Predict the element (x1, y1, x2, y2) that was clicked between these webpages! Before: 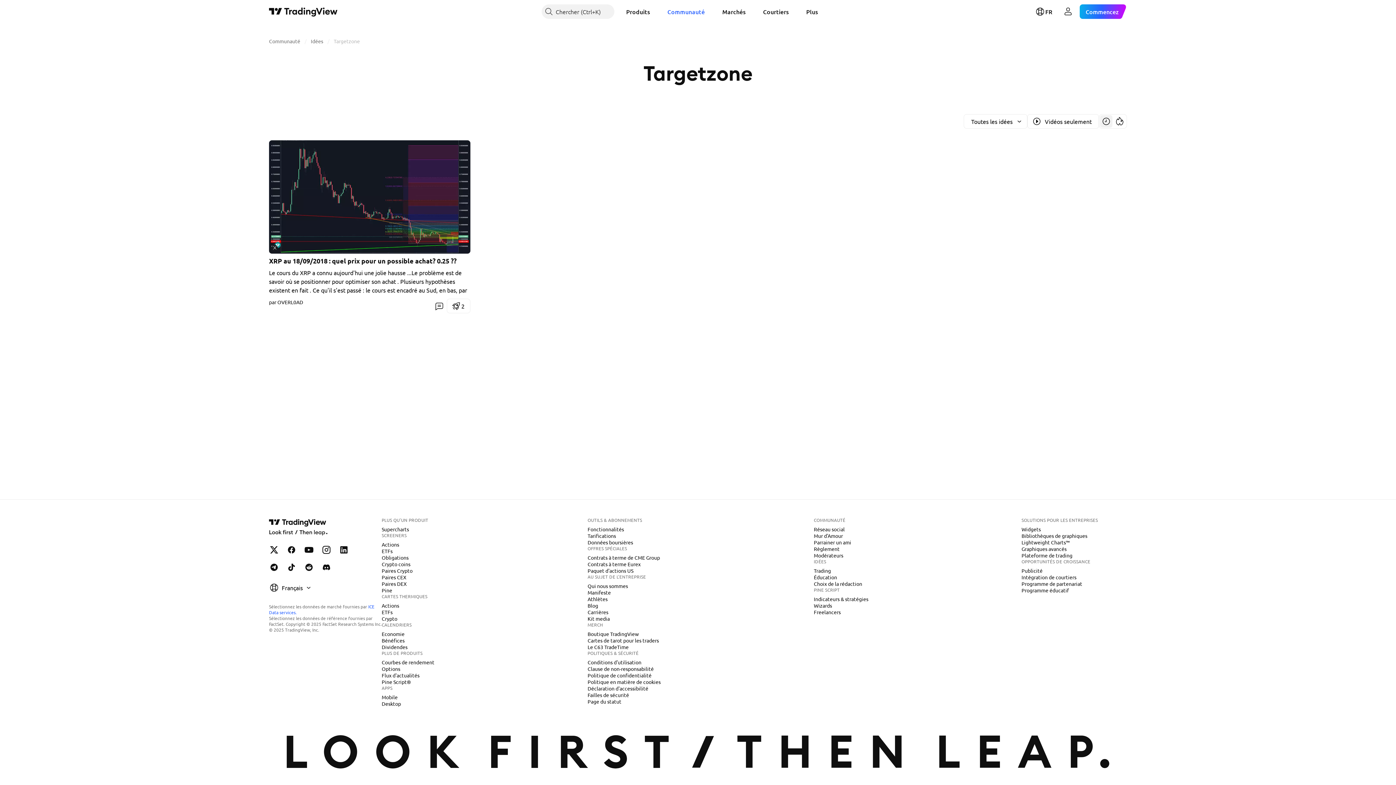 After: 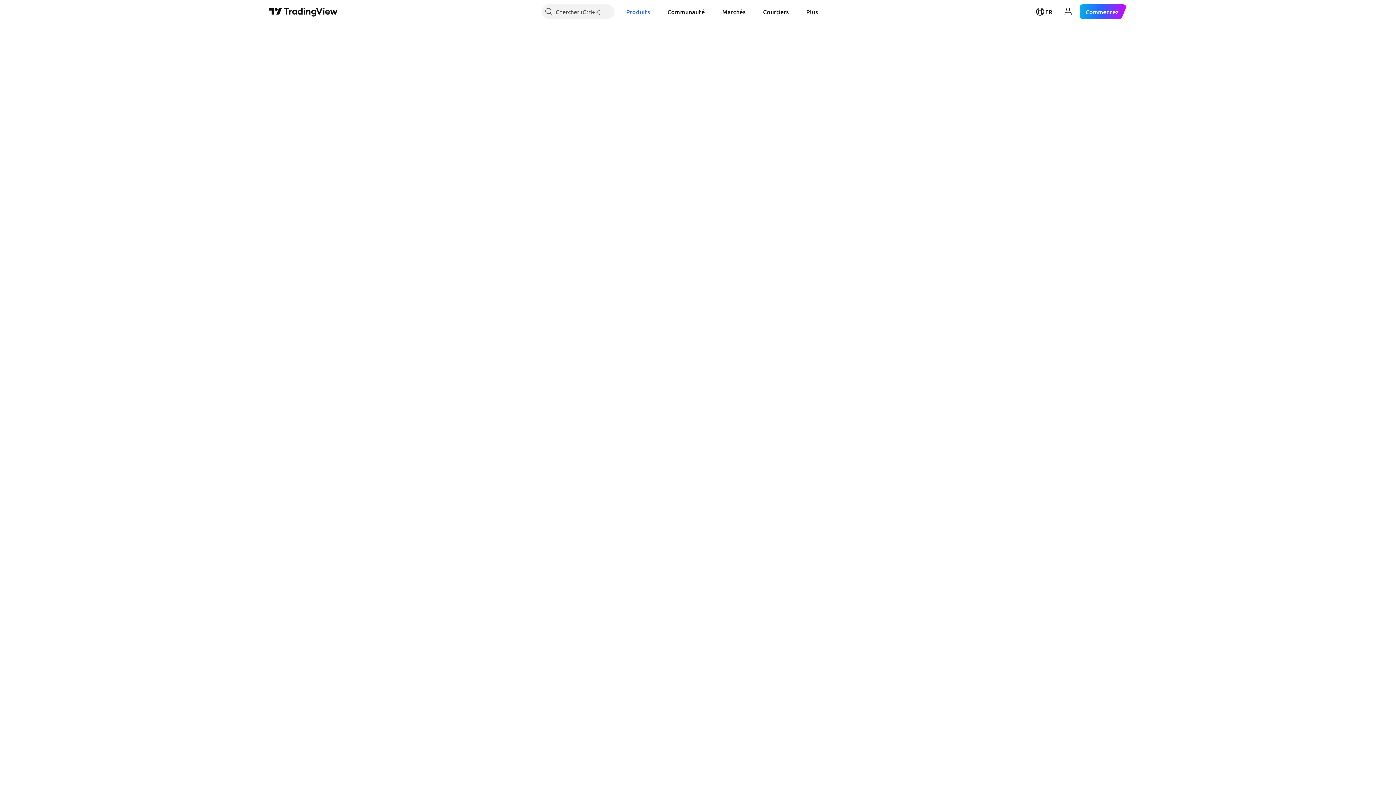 Action: bbox: (378, 587, 395, 594) label: Pine